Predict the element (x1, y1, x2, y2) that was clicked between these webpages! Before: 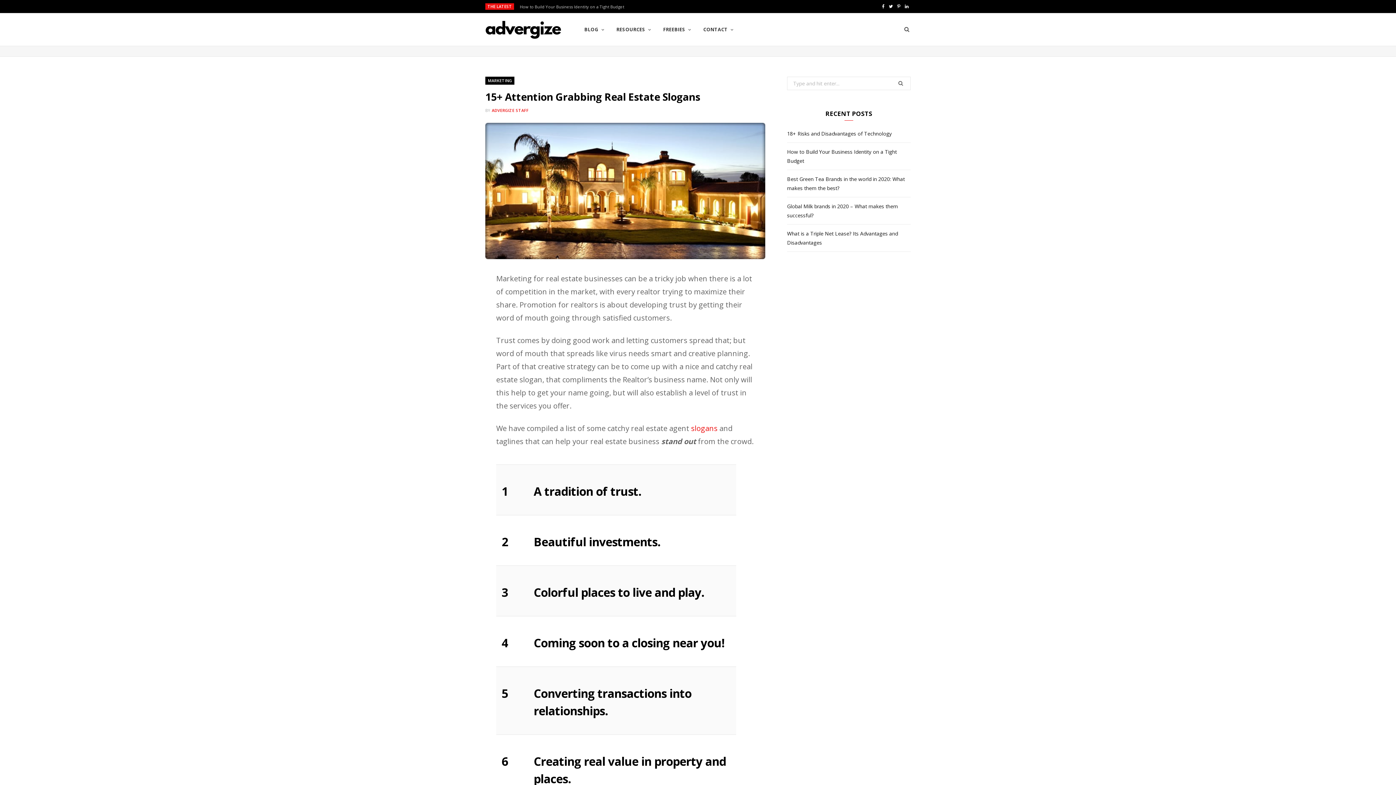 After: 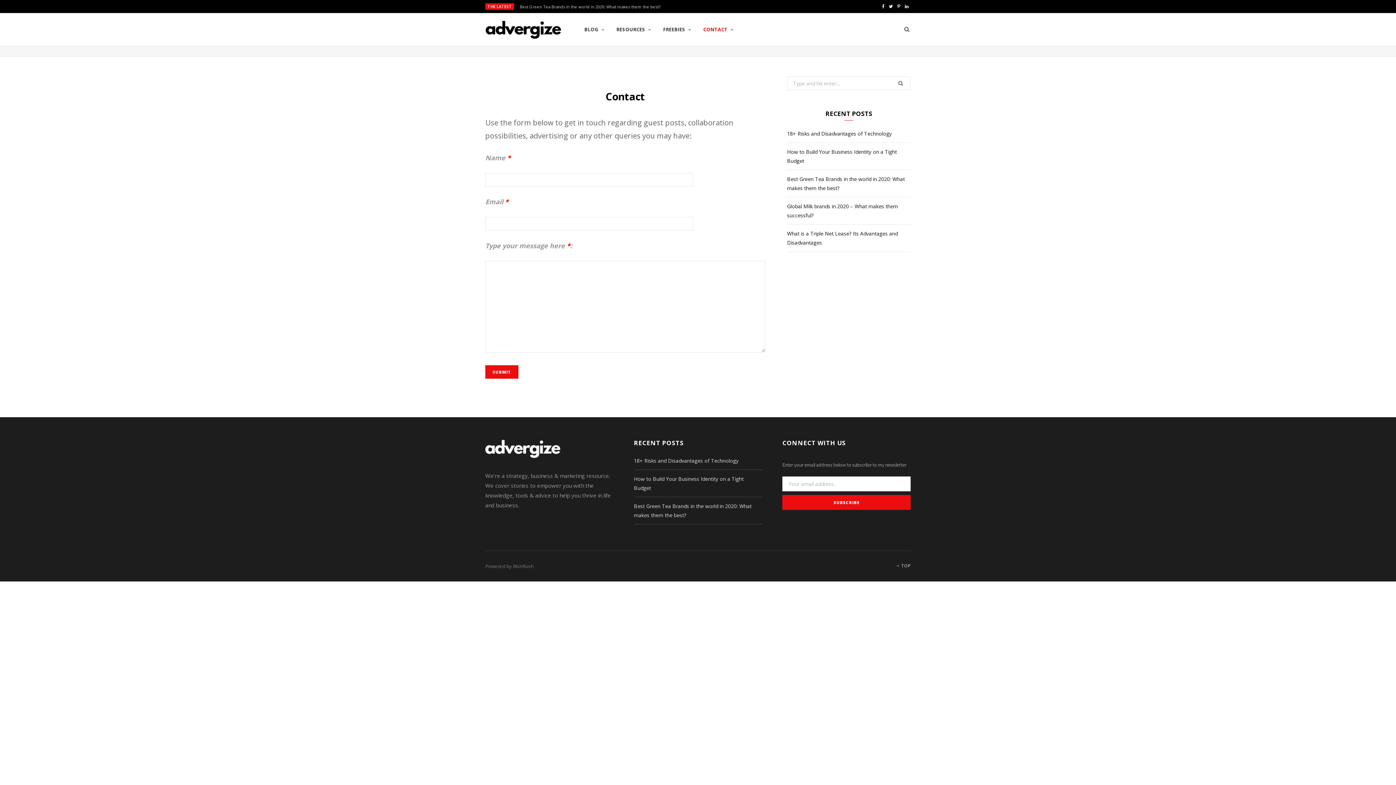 Action: label: CONTACT bbox: (697, 13, 739, 45)